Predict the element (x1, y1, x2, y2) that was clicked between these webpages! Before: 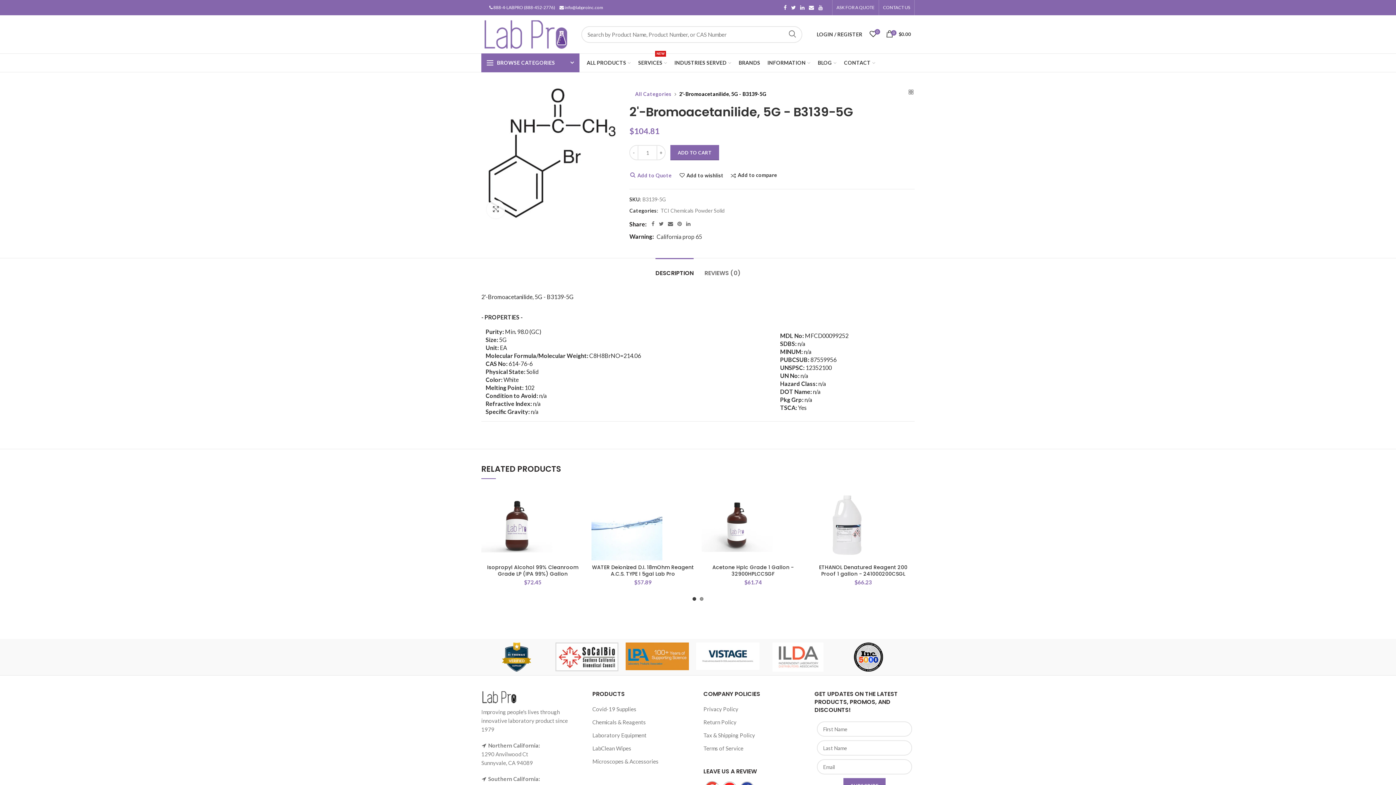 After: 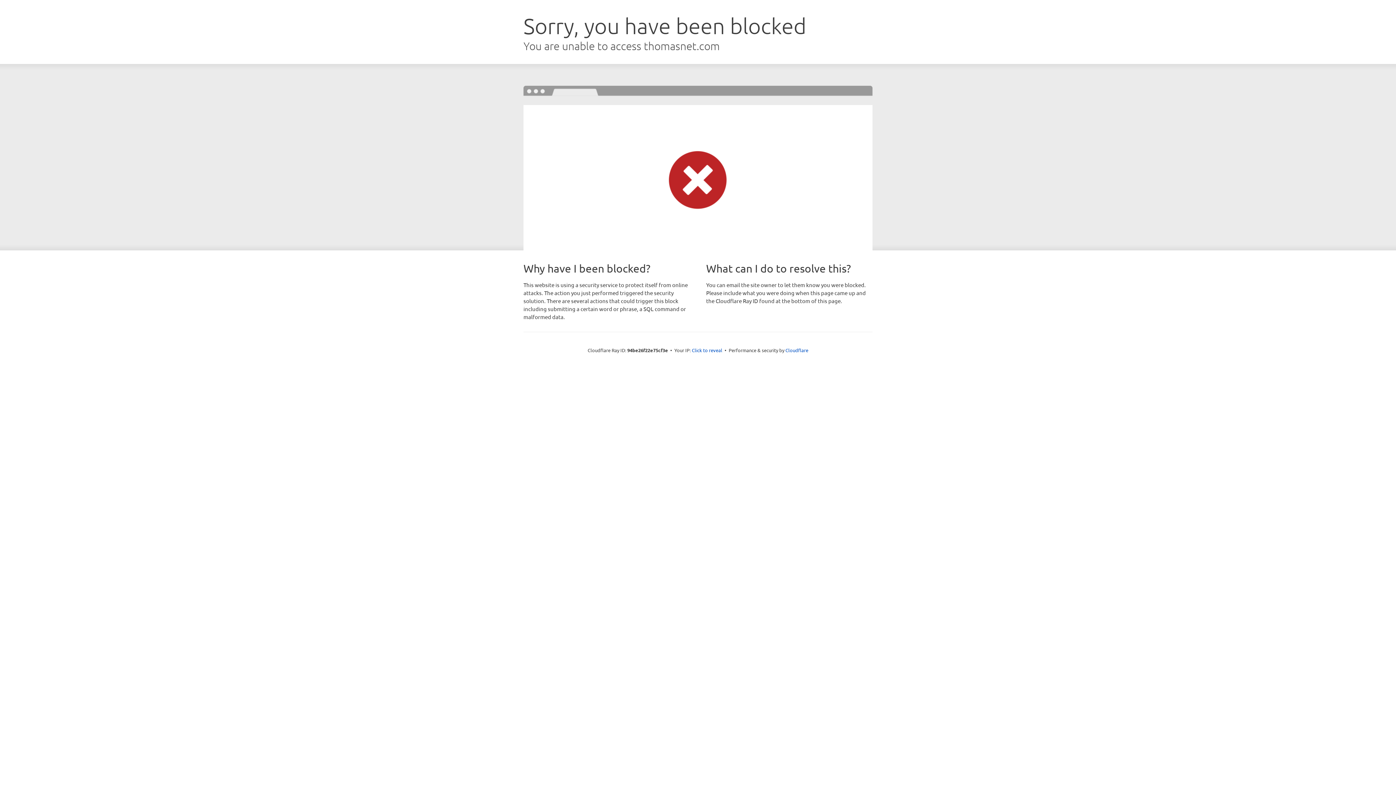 Action: bbox: (481, 639, 551, 675)